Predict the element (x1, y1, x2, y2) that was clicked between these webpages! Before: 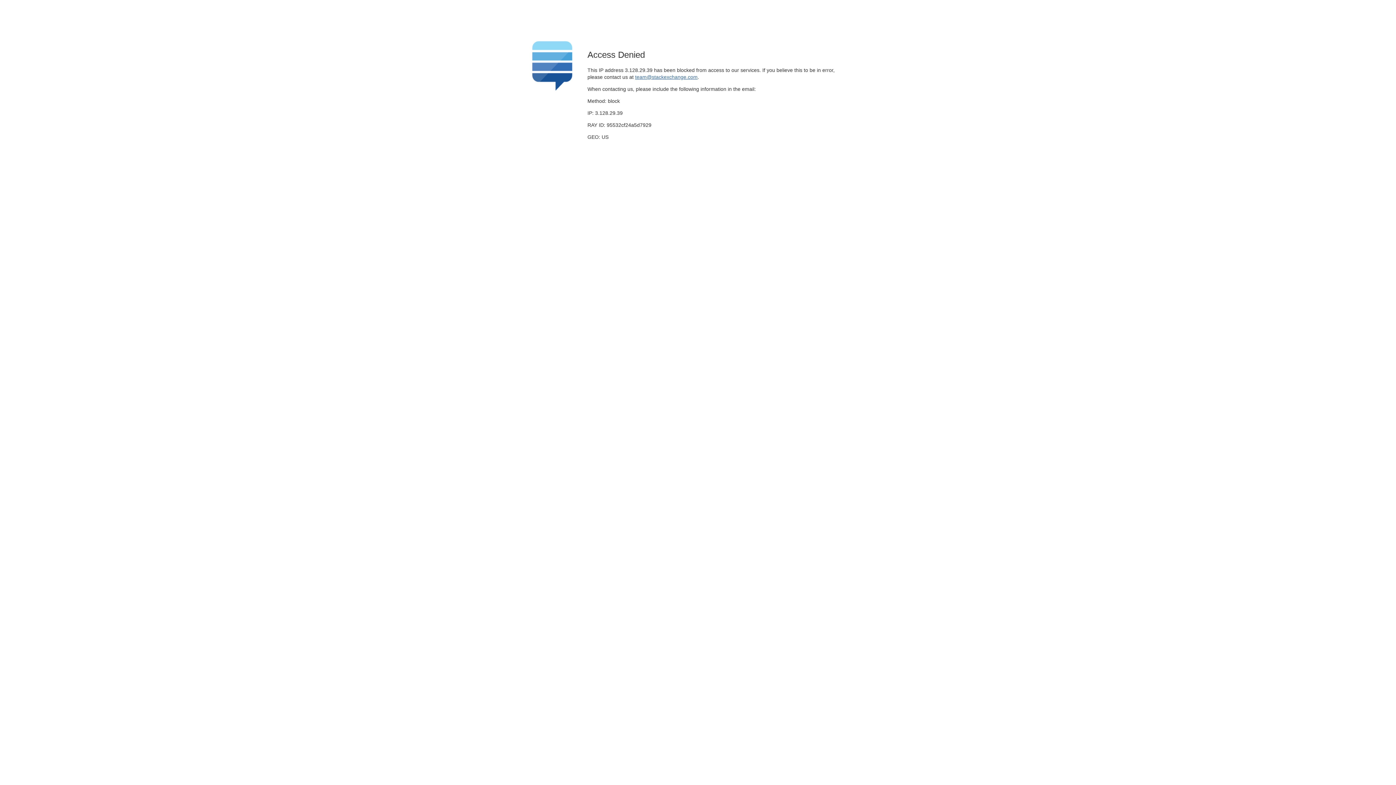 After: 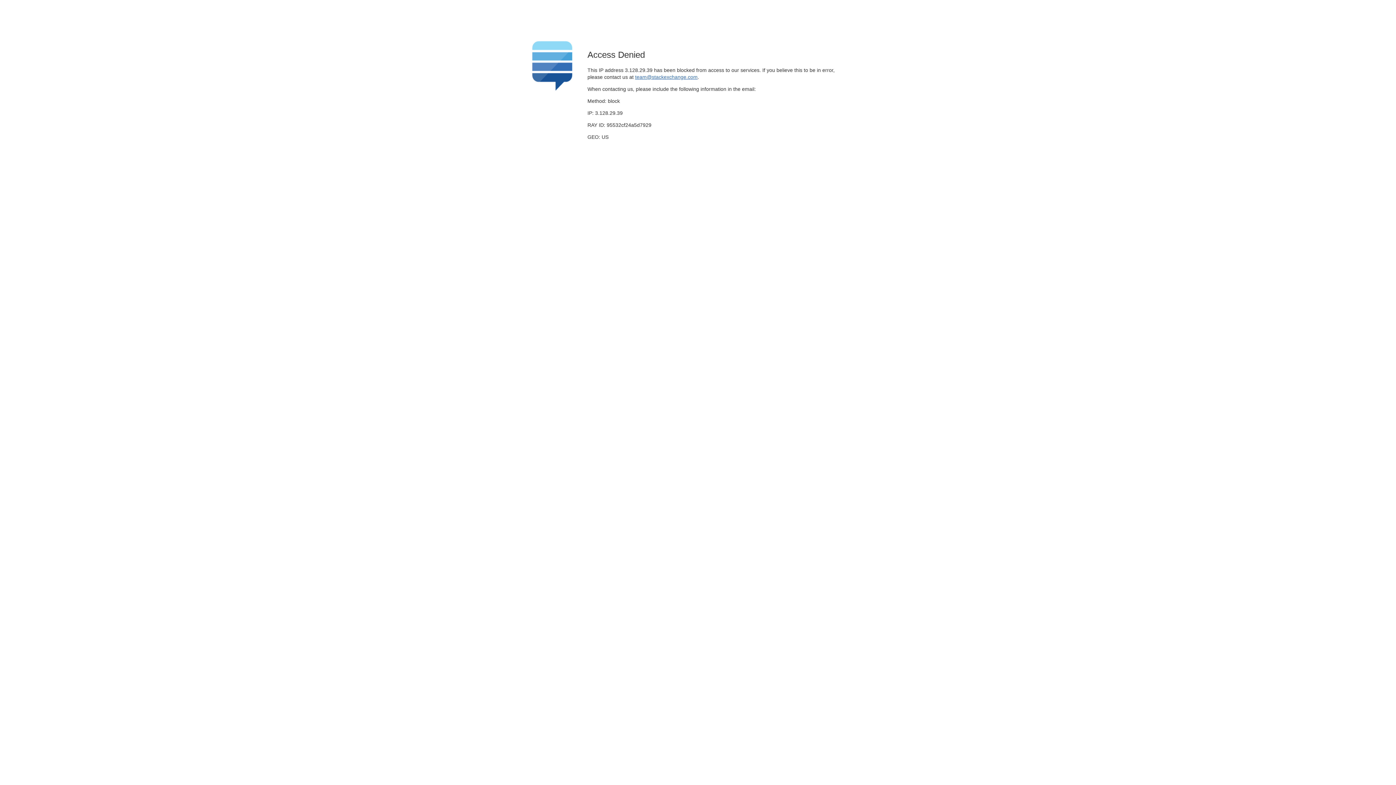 Action: bbox: (635, 74, 697, 79) label: team@stackexchange.com